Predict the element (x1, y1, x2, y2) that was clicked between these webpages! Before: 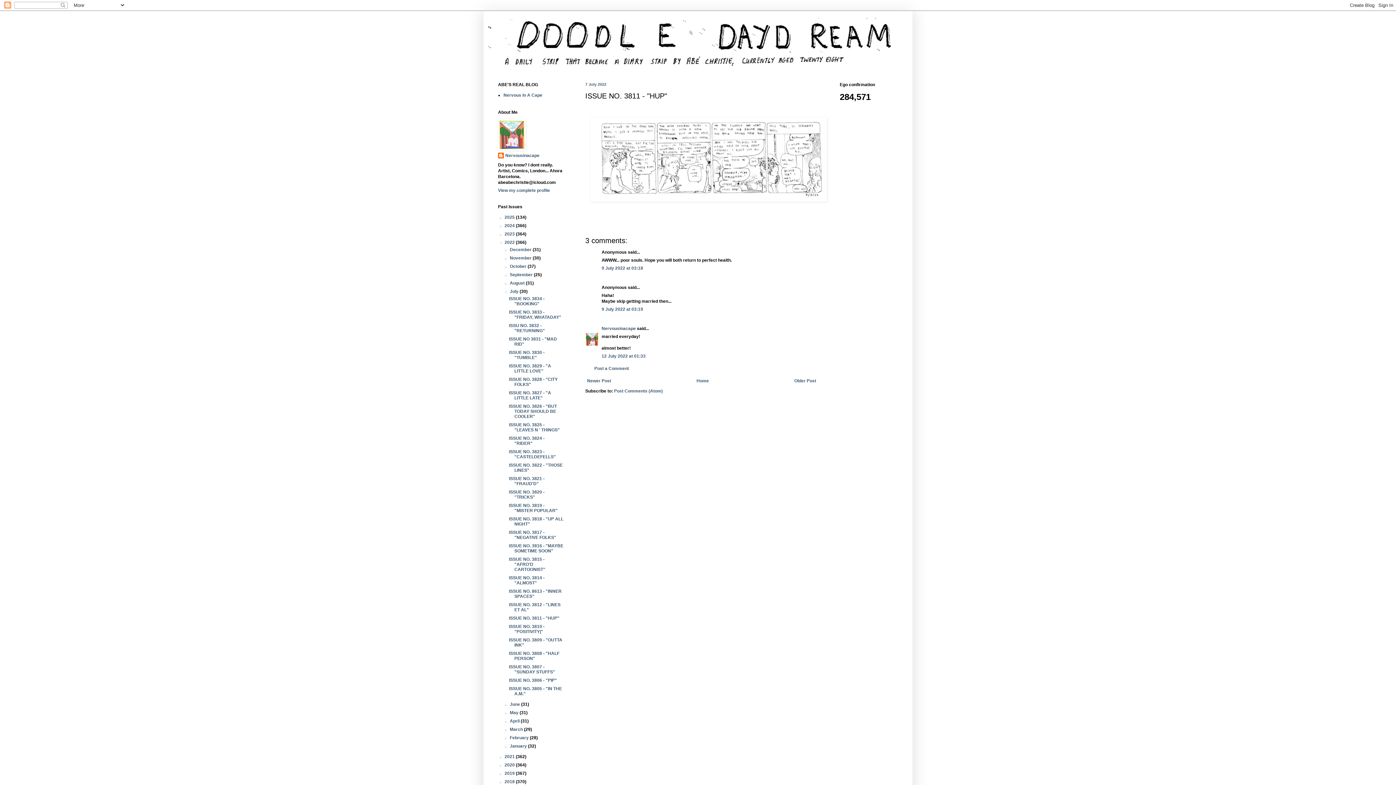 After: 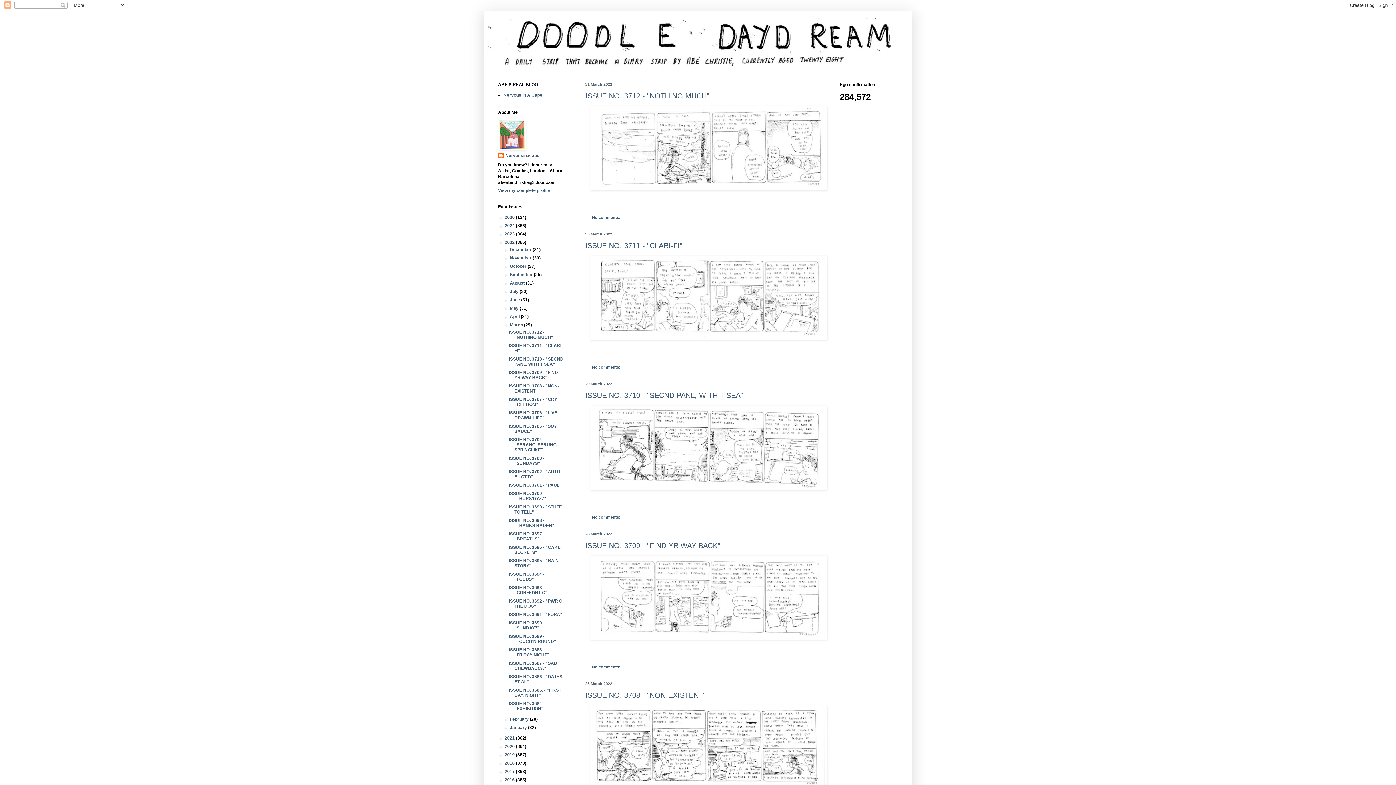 Action: label: March  bbox: (509, 727, 524, 732)